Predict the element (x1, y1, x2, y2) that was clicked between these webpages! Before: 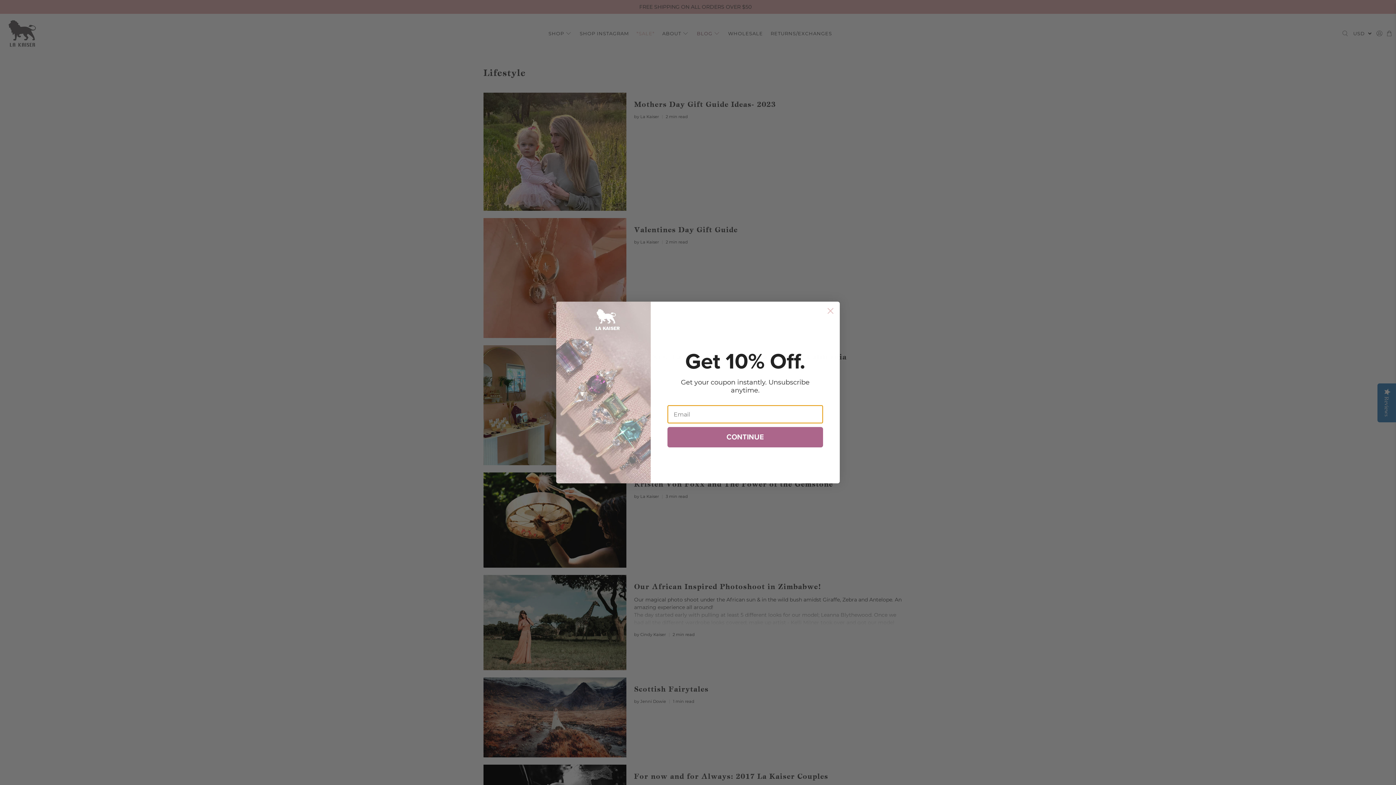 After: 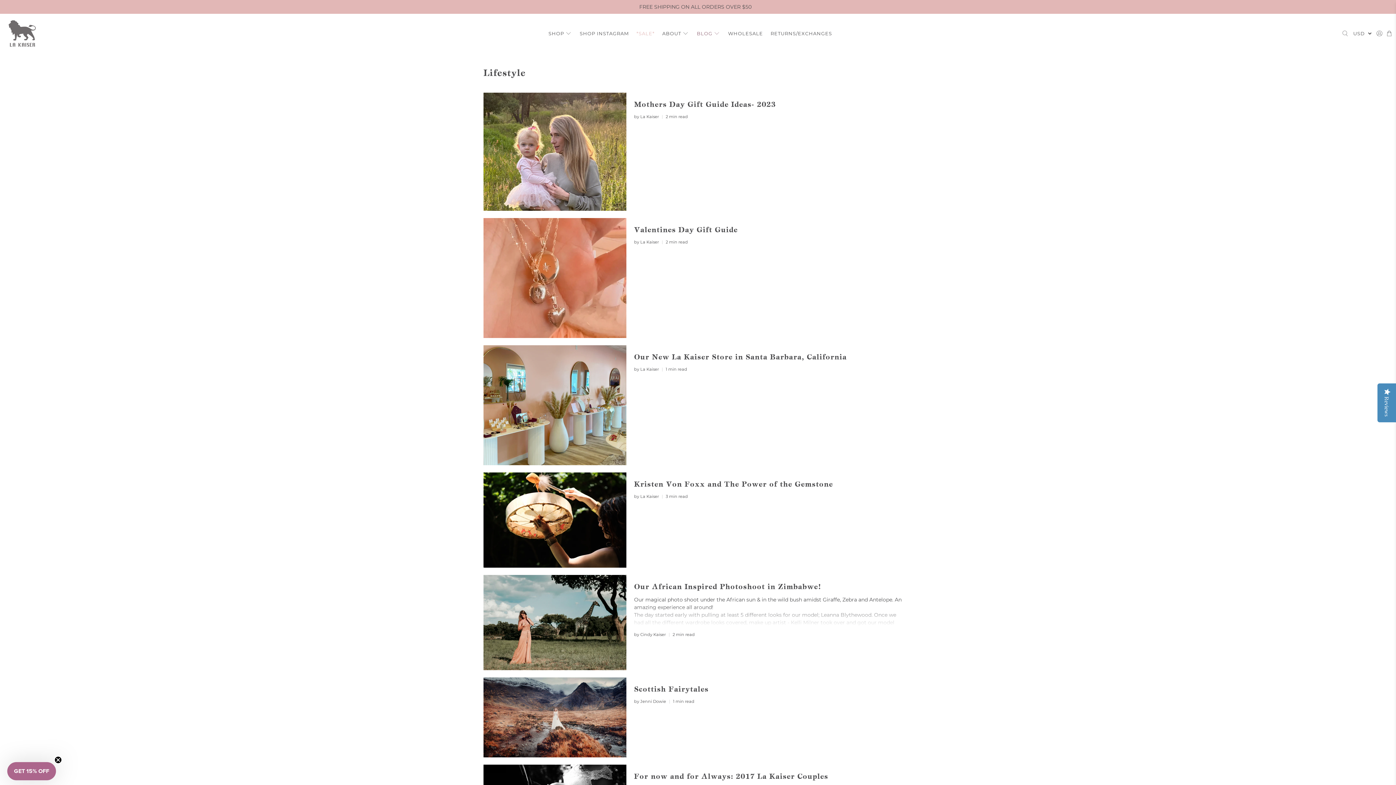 Action: bbox: (824, 324, 837, 337) label: Close dialog